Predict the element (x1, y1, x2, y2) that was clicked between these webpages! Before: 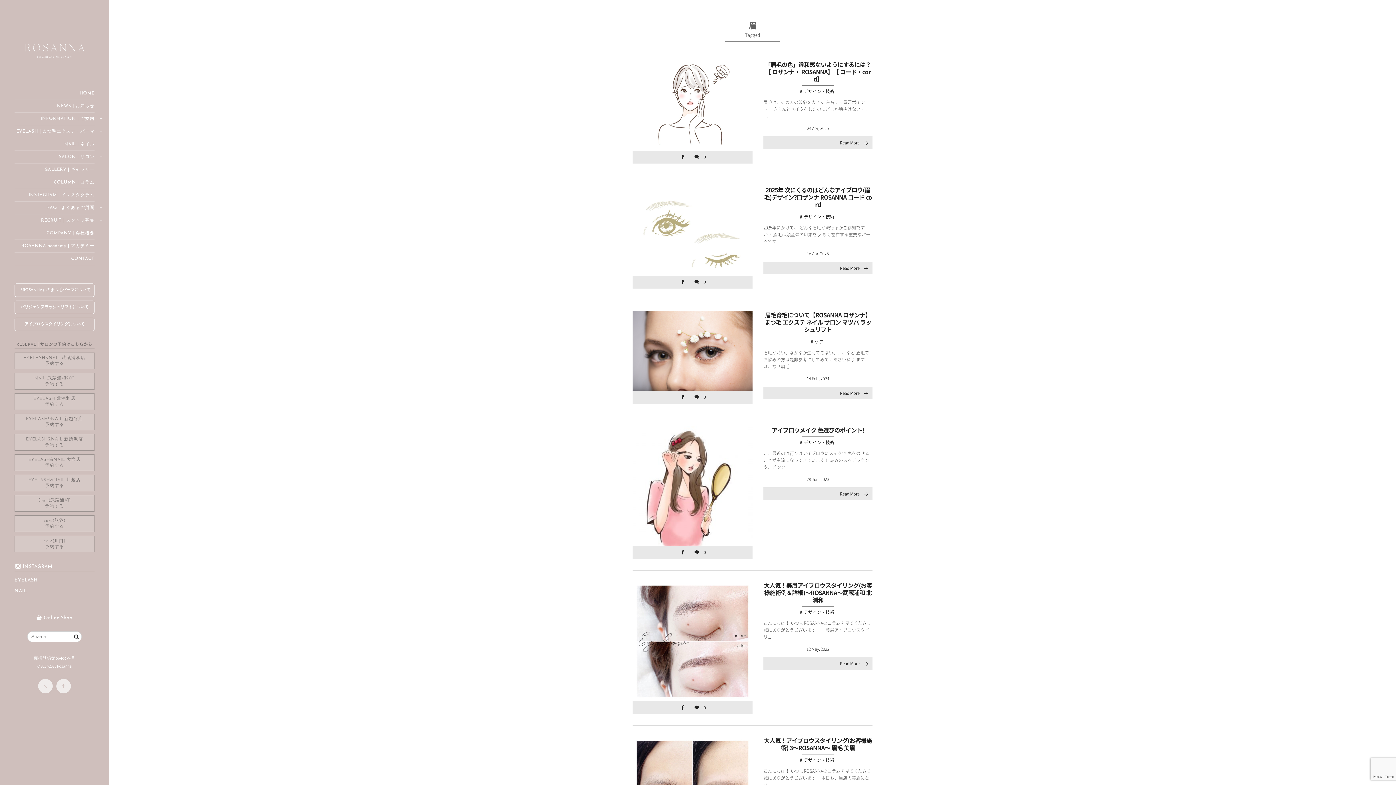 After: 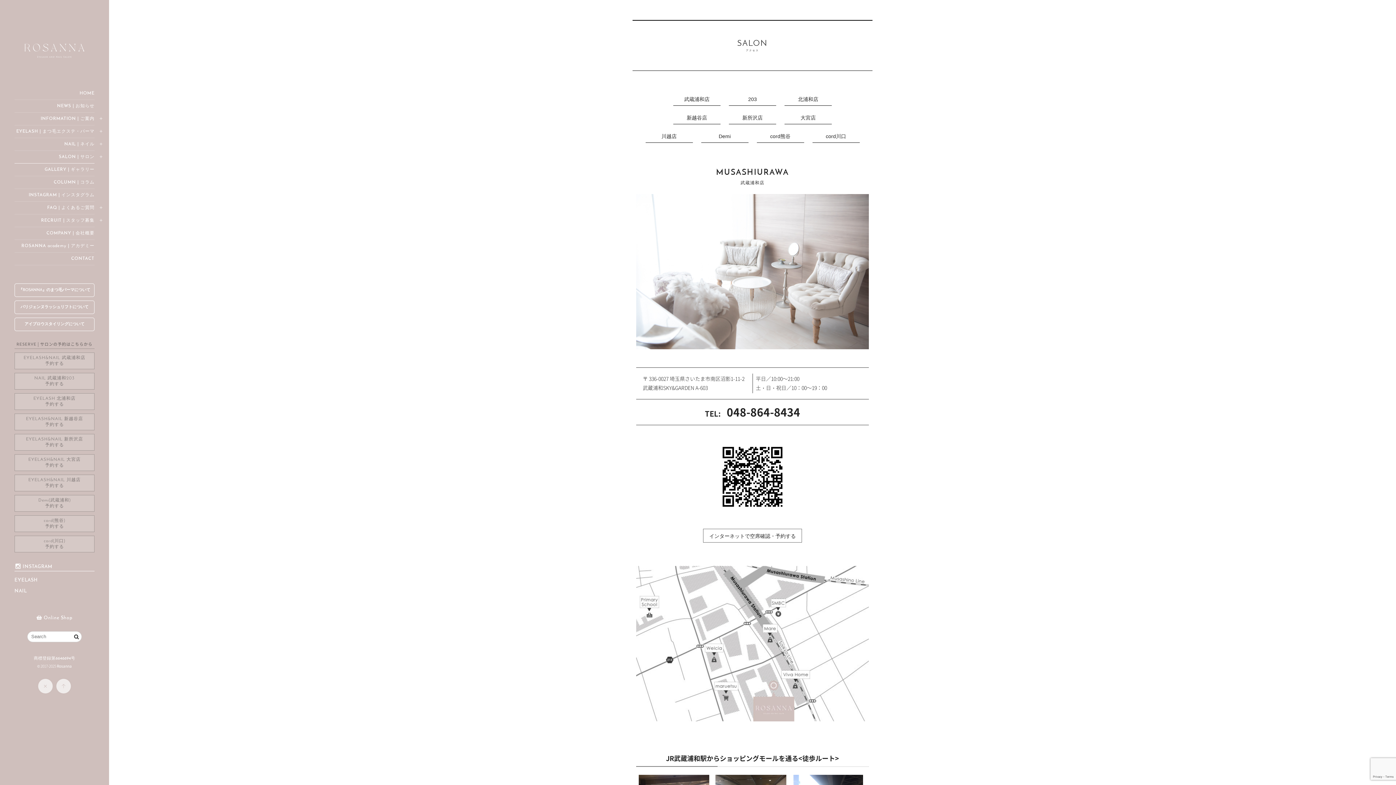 Action: bbox: (14, 150, 94, 163) label: SALON | サロン